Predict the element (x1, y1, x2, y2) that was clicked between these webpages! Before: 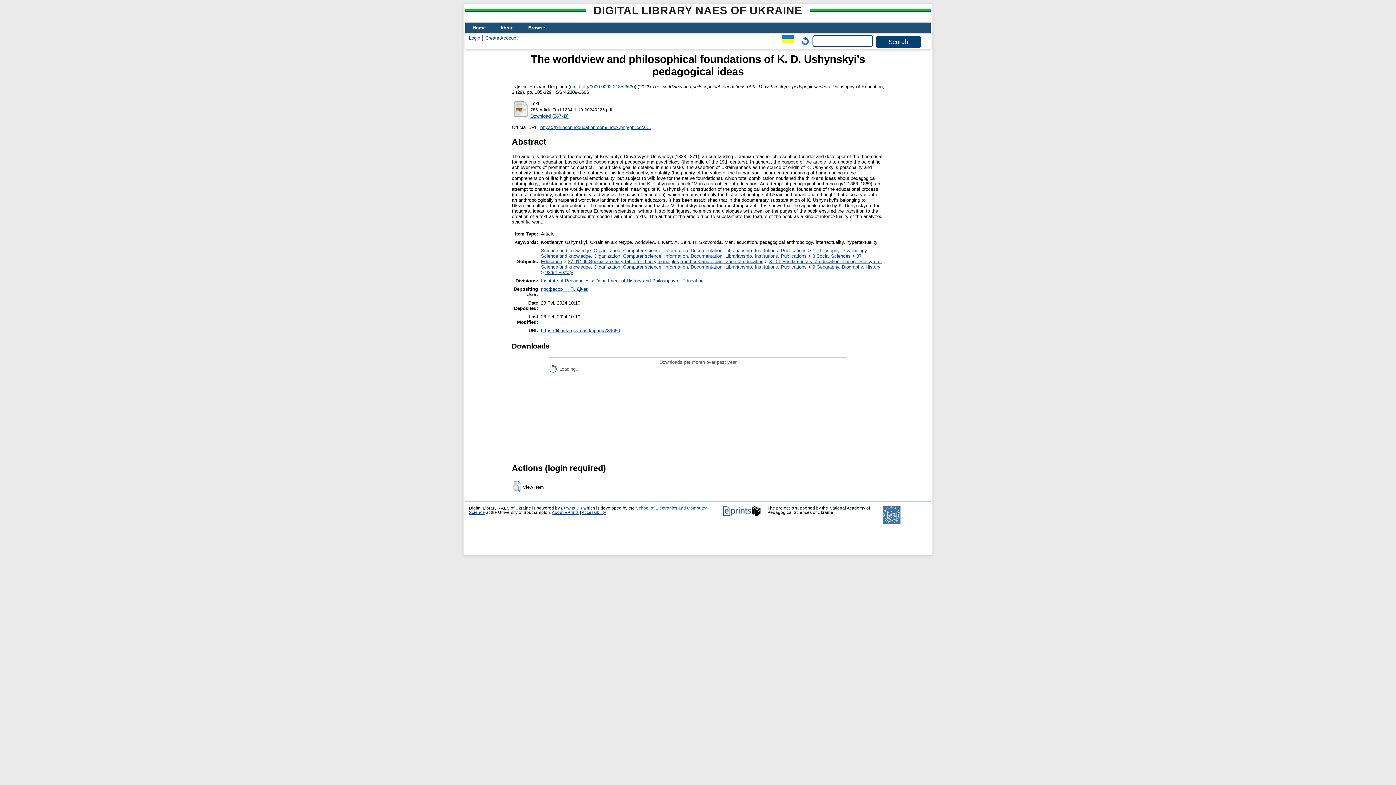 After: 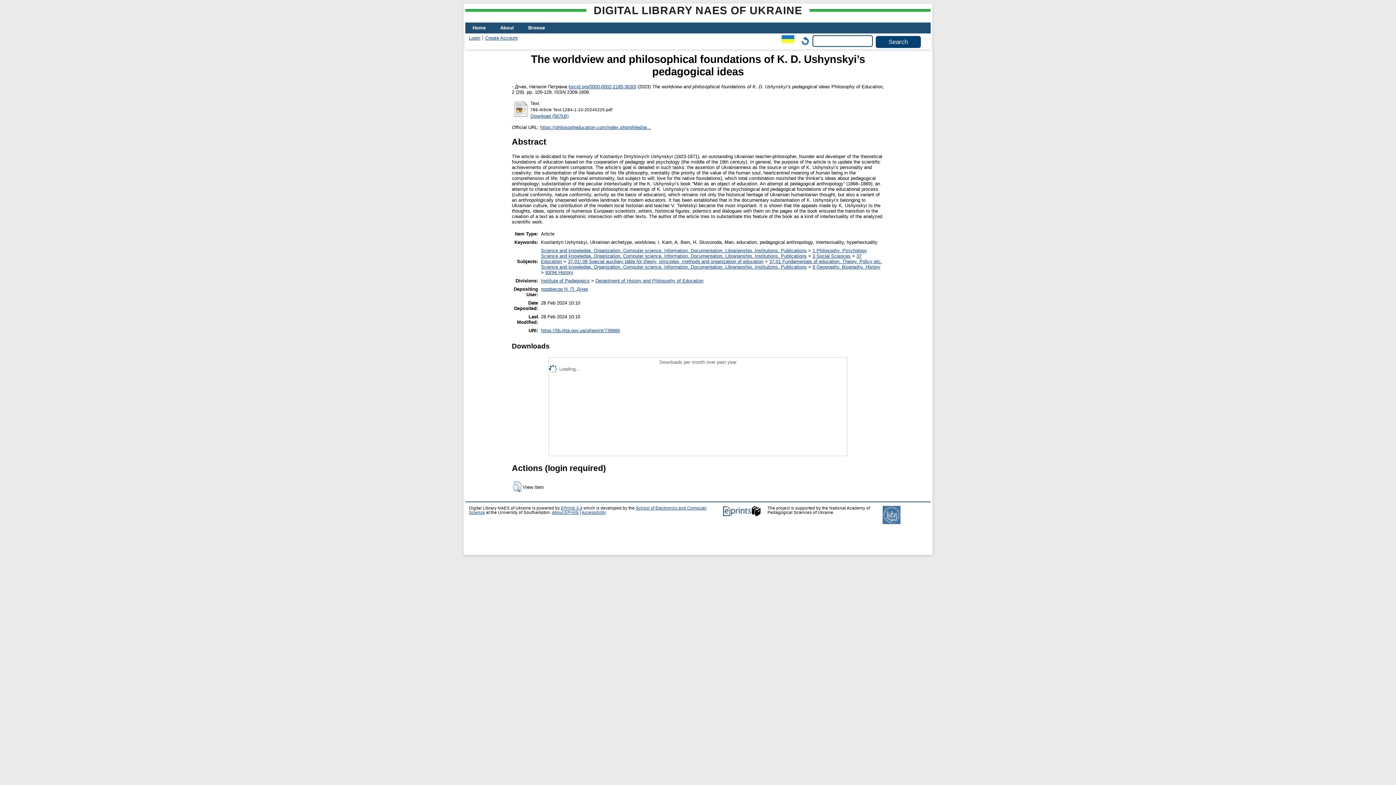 Action: label: https://lib.iitta.gov.ua/id/eprint/739666 bbox: (541, 328, 620, 333)